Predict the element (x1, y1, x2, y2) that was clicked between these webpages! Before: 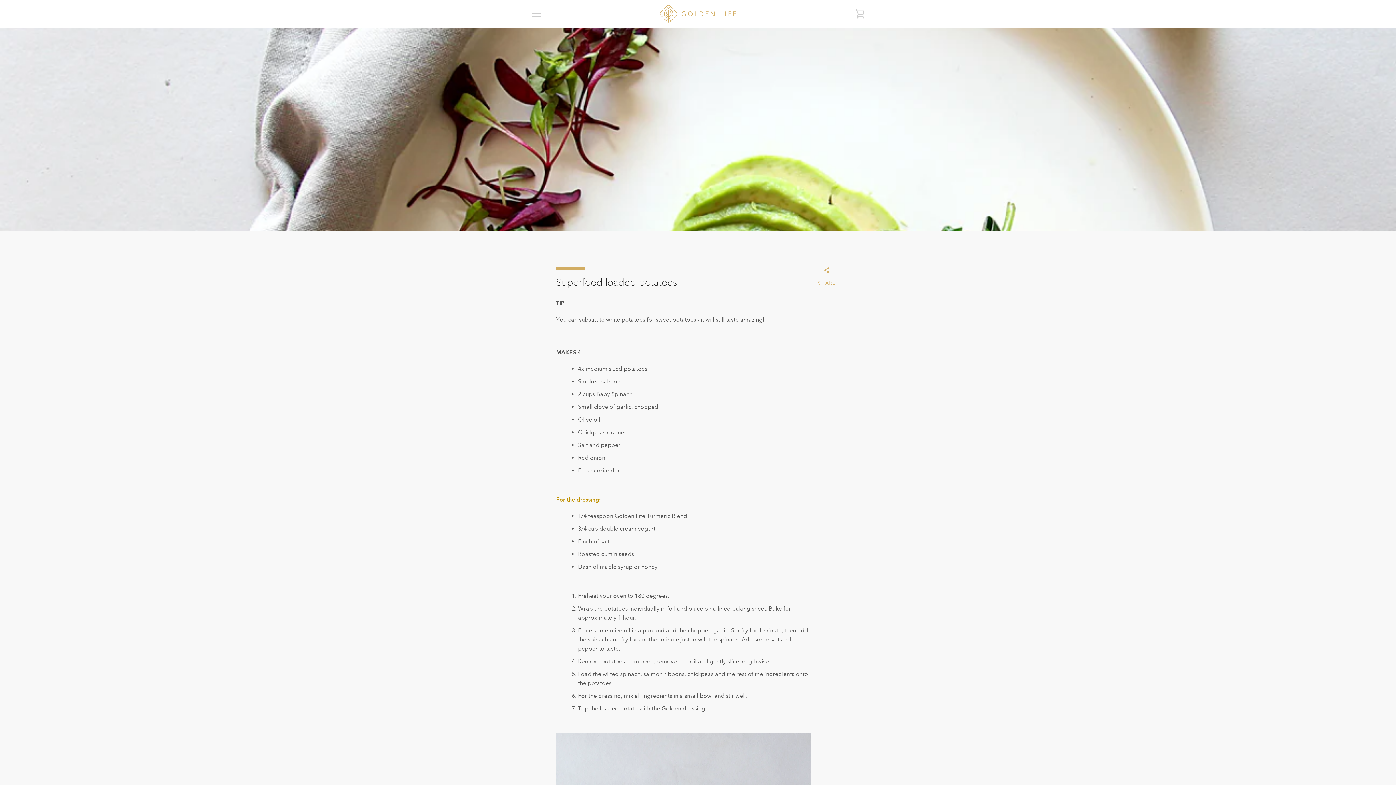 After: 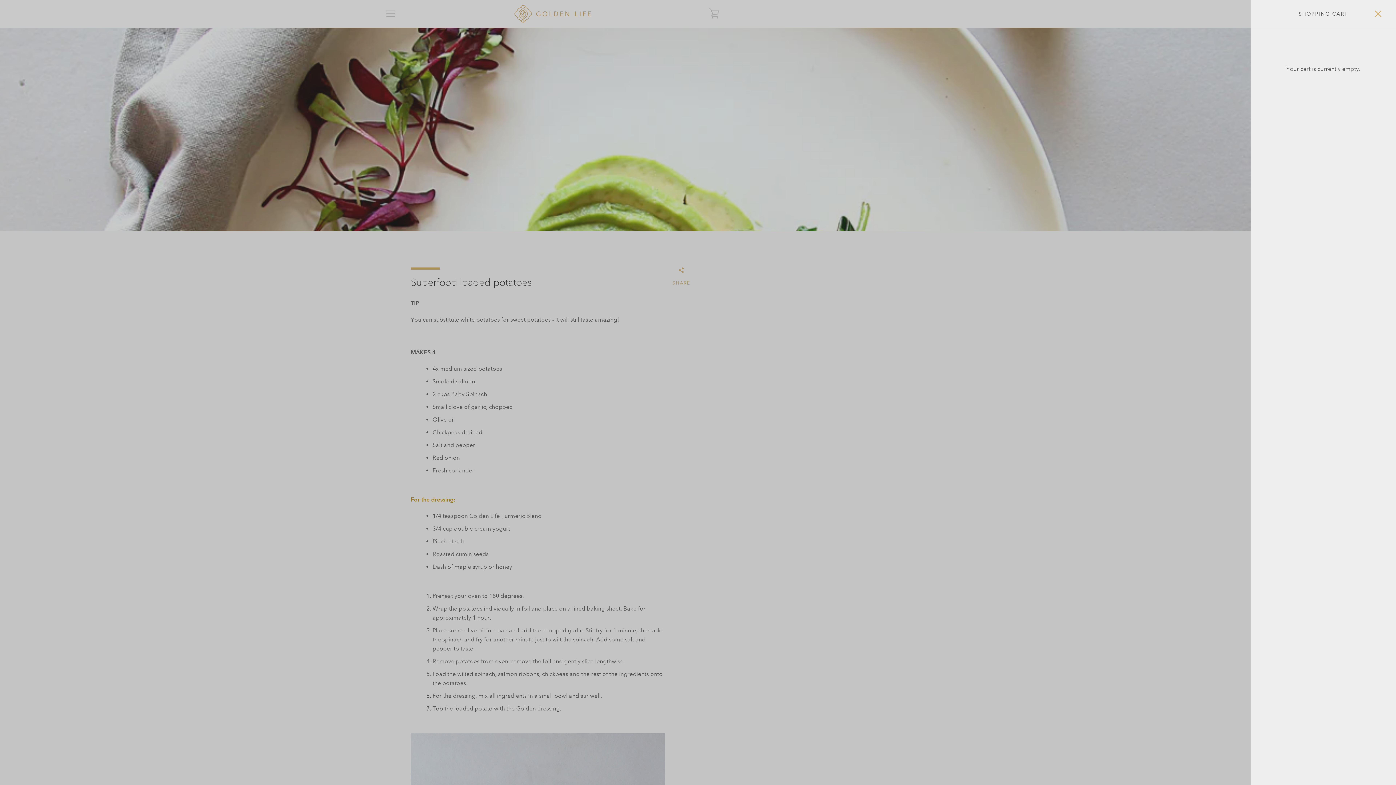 Action: label: VIEW CART bbox: (850, 4, 869, 22)